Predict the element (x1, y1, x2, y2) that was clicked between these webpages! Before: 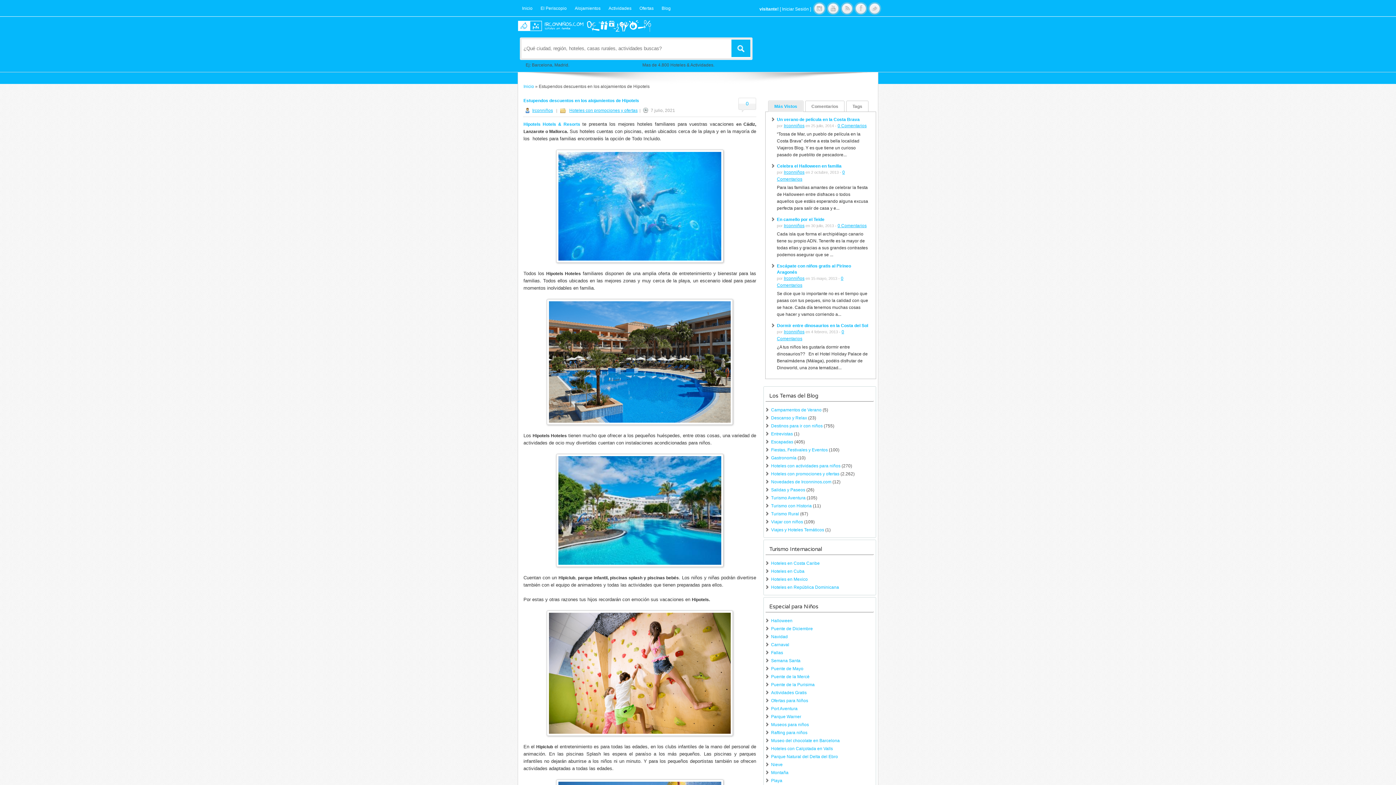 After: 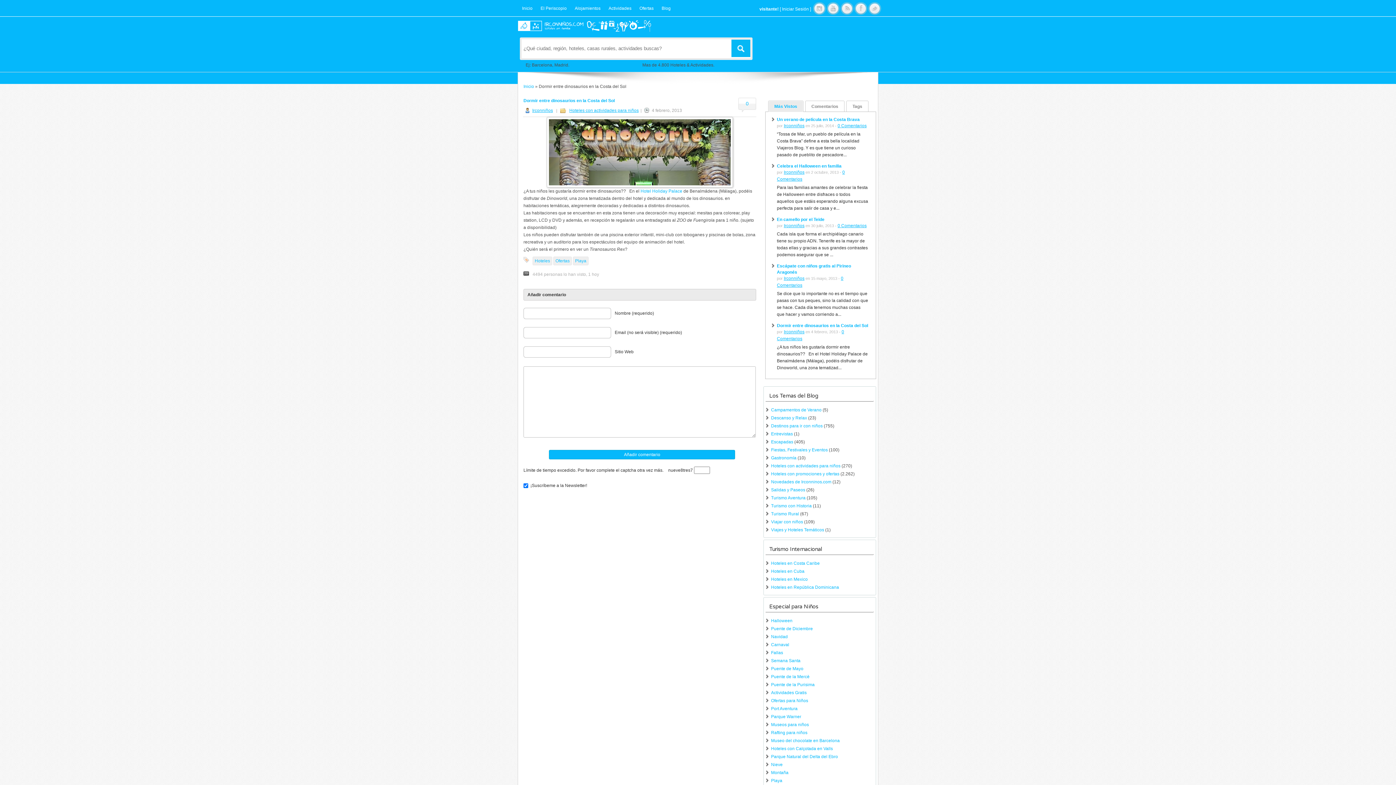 Action: label: Dormir entre dinosaurios en la Costa del Sol bbox: (777, 323, 868, 328)